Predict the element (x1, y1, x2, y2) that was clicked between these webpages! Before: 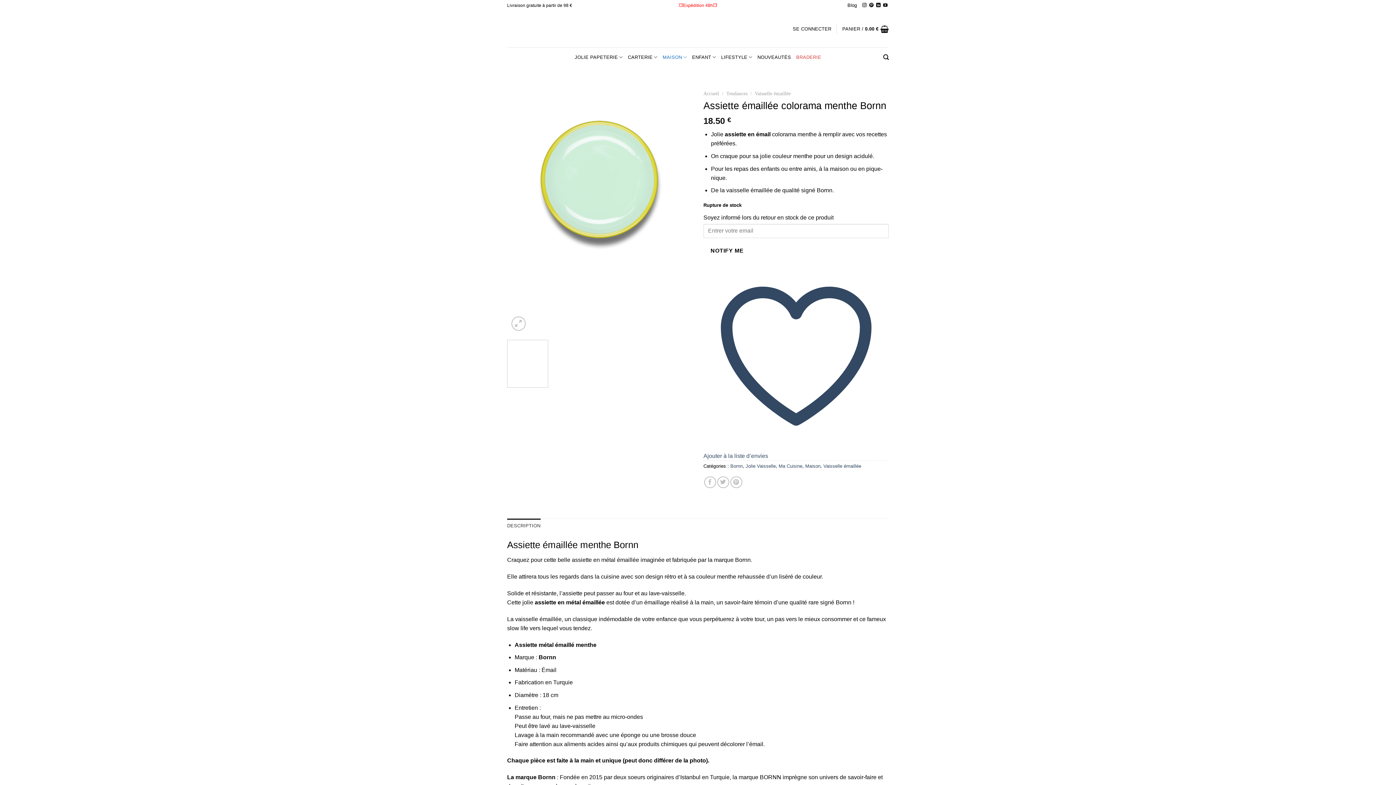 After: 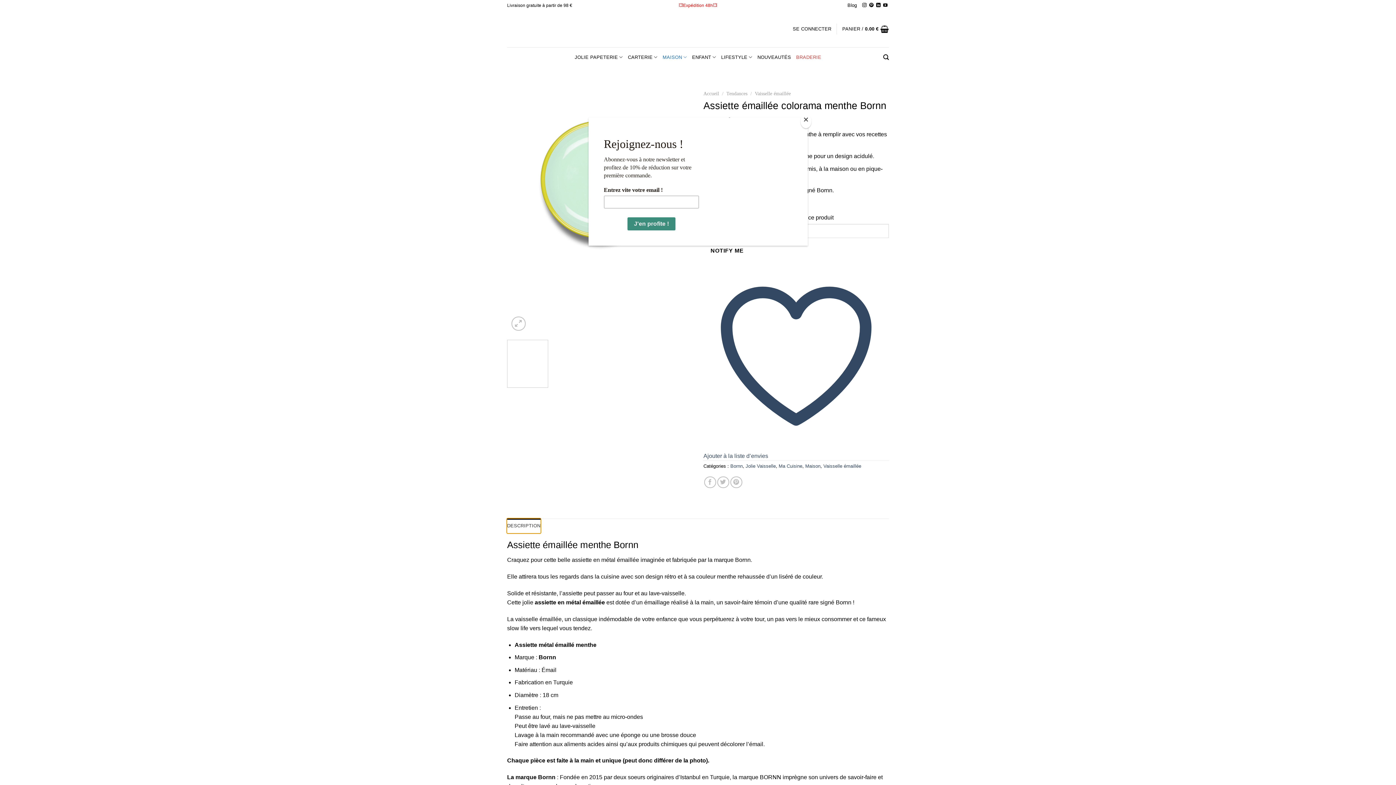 Action: bbox: (507, 518, 540, 533) label: DESCRIPTION